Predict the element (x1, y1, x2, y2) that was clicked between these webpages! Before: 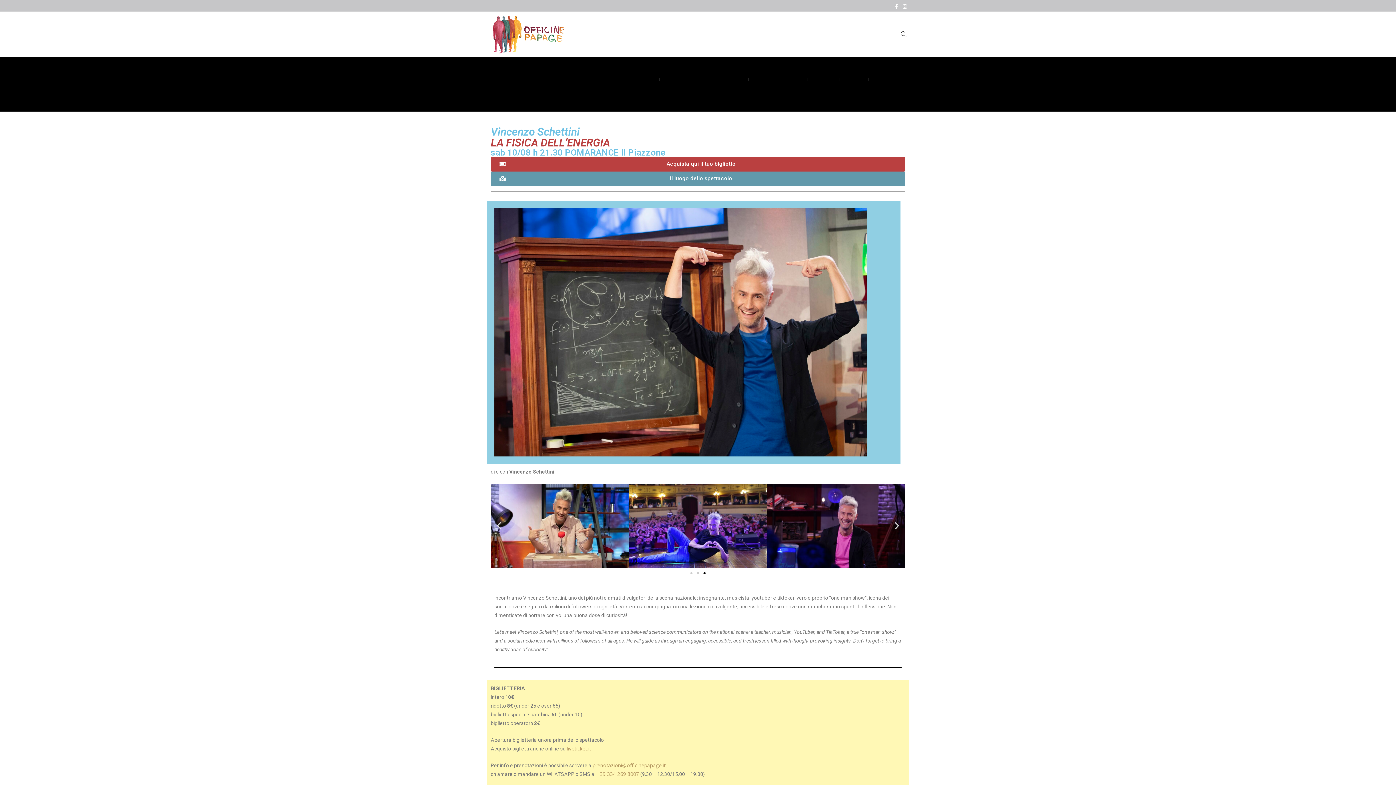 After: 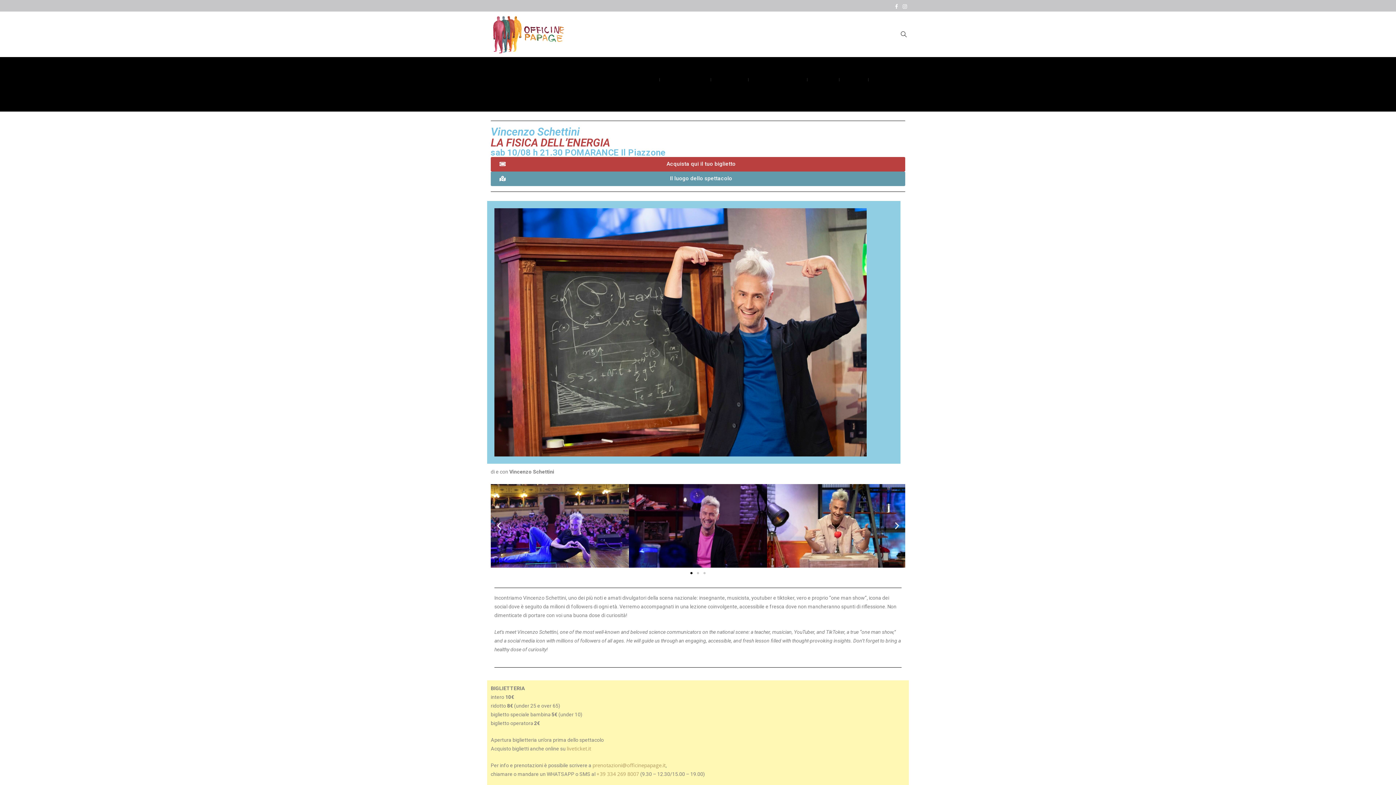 Action: label: Diapositiva precedente bbox: (494, 521, 503, 530)